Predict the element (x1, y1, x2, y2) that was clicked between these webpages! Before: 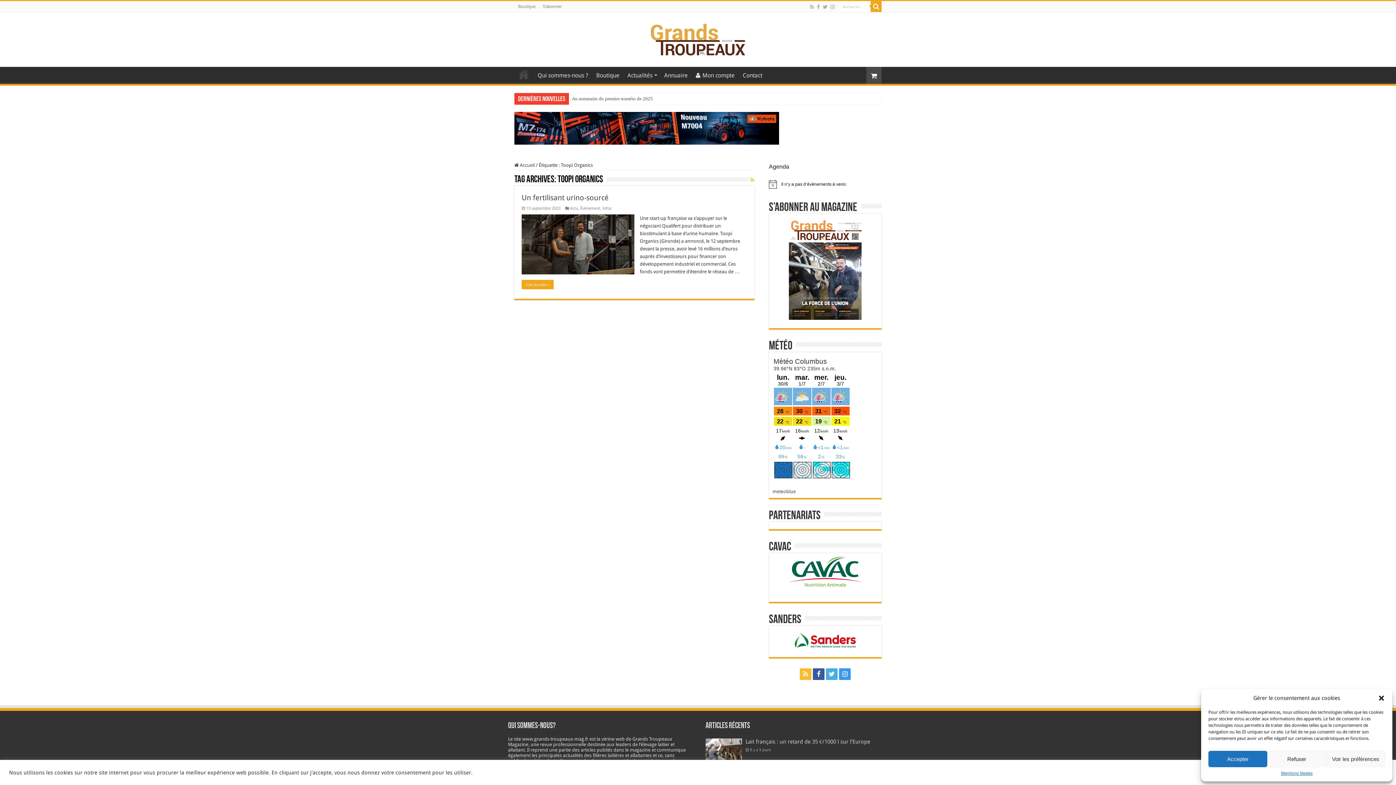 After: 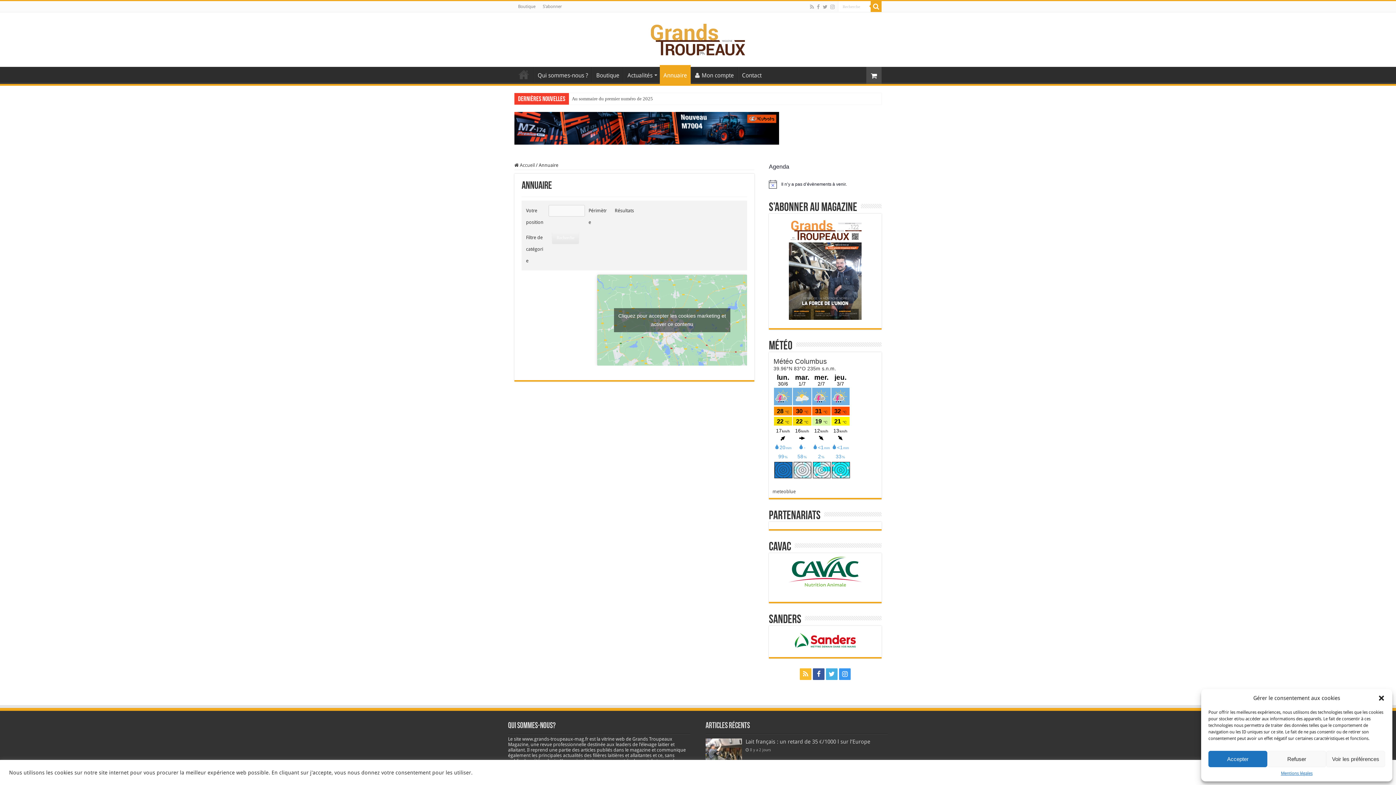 Action: bbox: (660, 66, 691, 82) label: Annuaire